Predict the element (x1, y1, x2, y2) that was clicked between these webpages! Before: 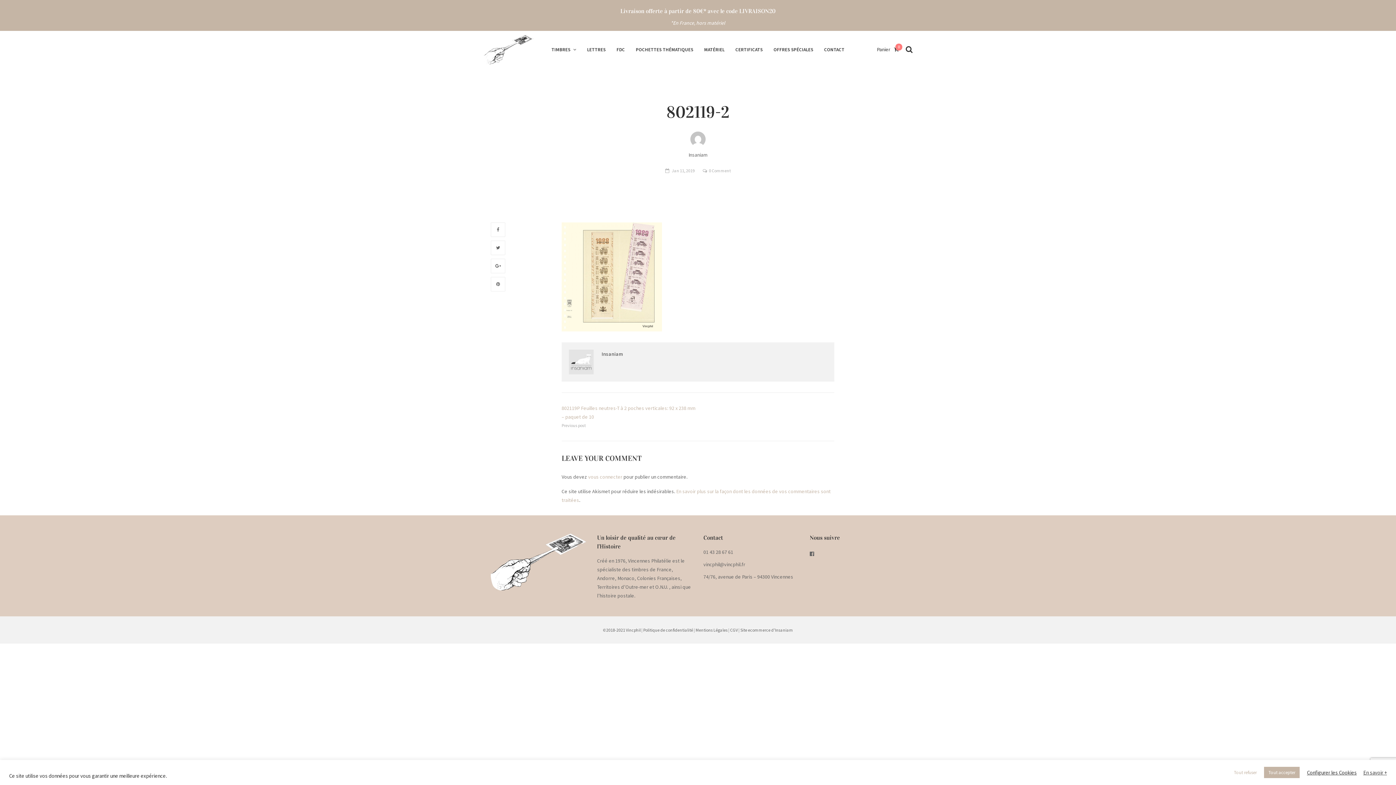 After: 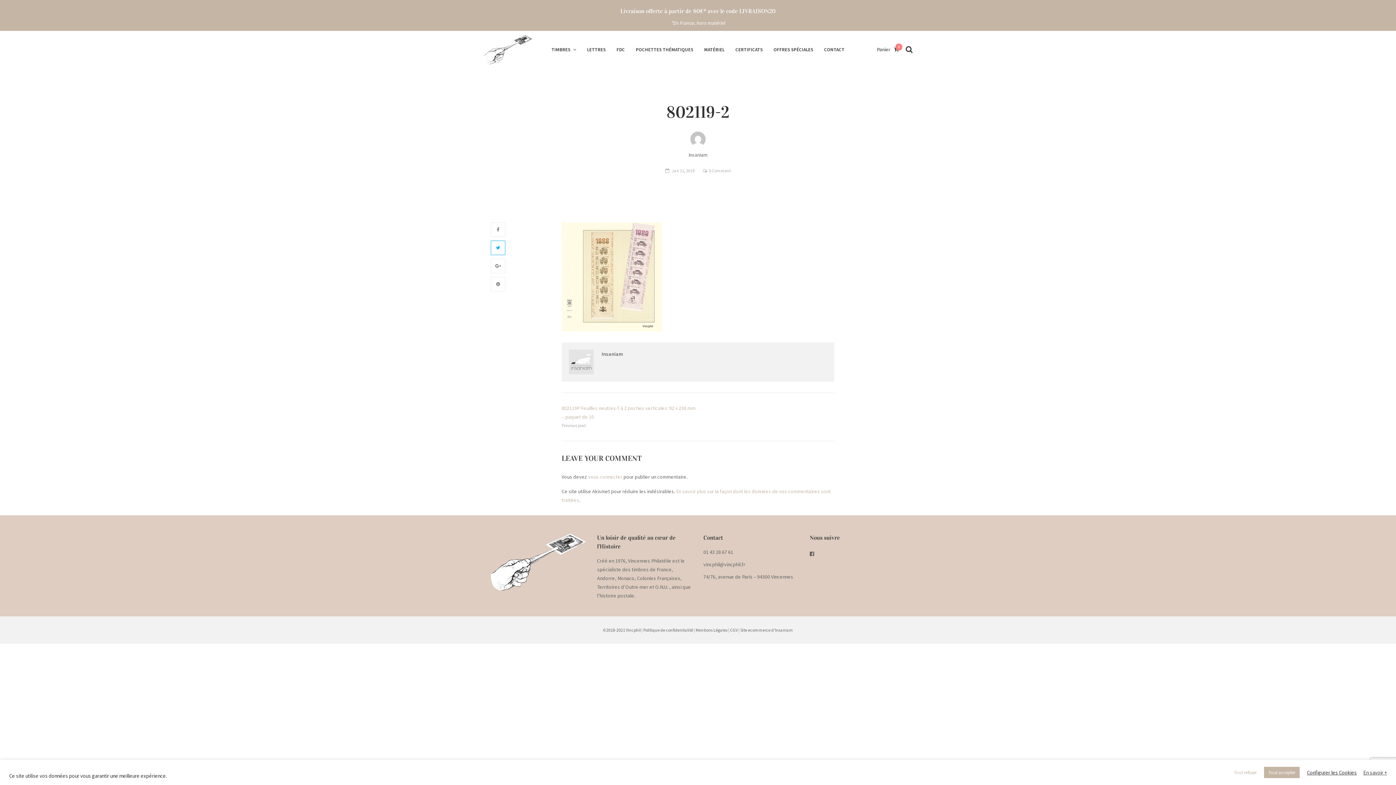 Action: bbox: (490, 240, 505, 255)